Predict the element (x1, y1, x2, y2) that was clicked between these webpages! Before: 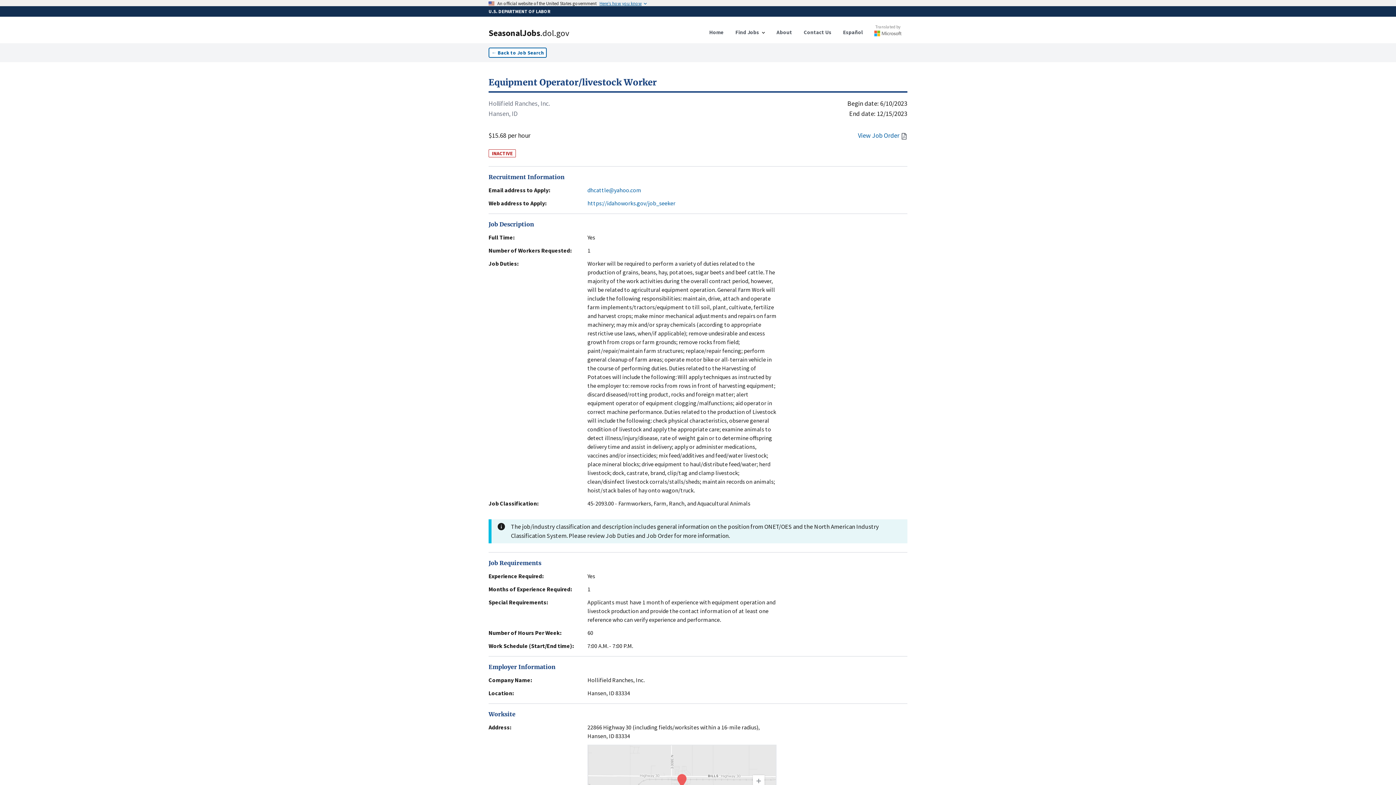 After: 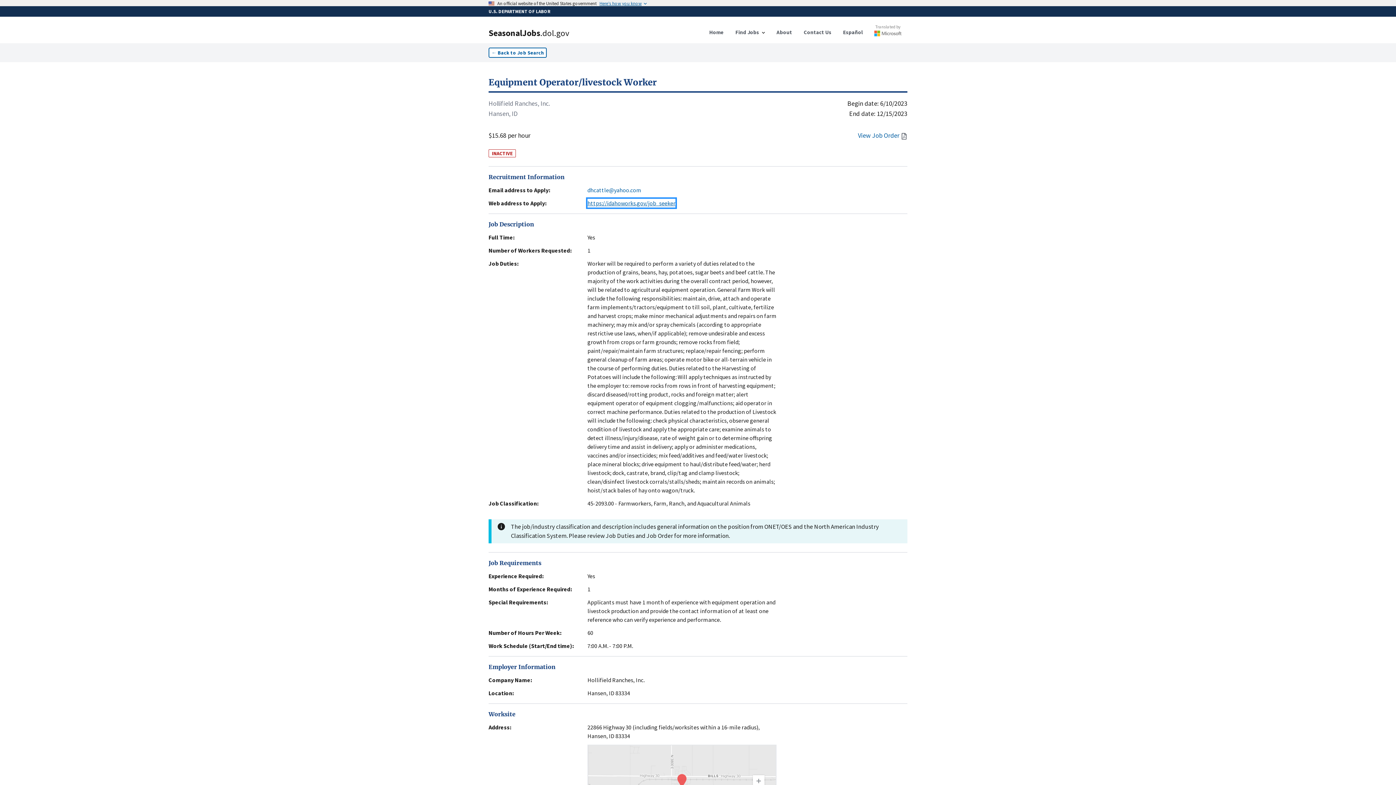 Action: bbox: (587, 198, 675, 207) label: https://idahoworks.gov/job_seeker